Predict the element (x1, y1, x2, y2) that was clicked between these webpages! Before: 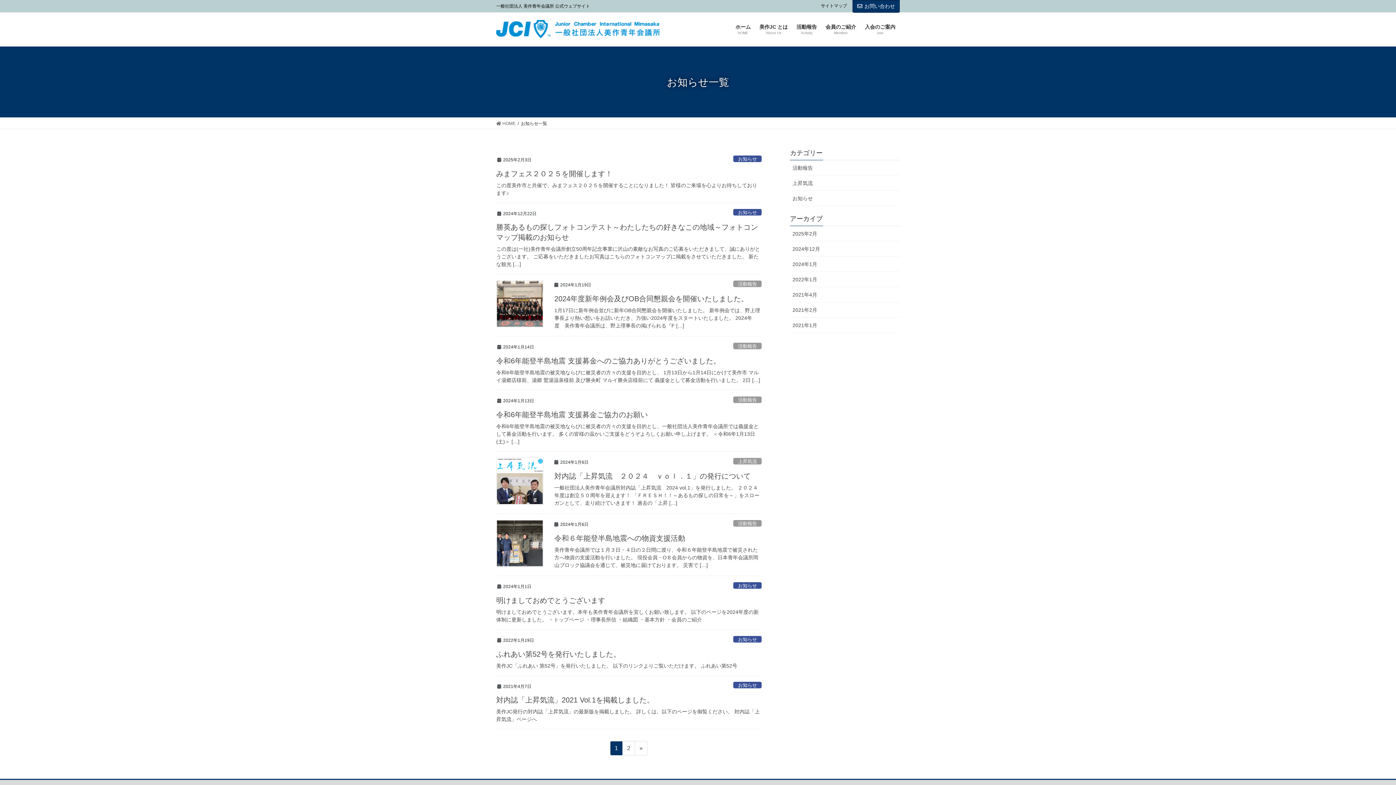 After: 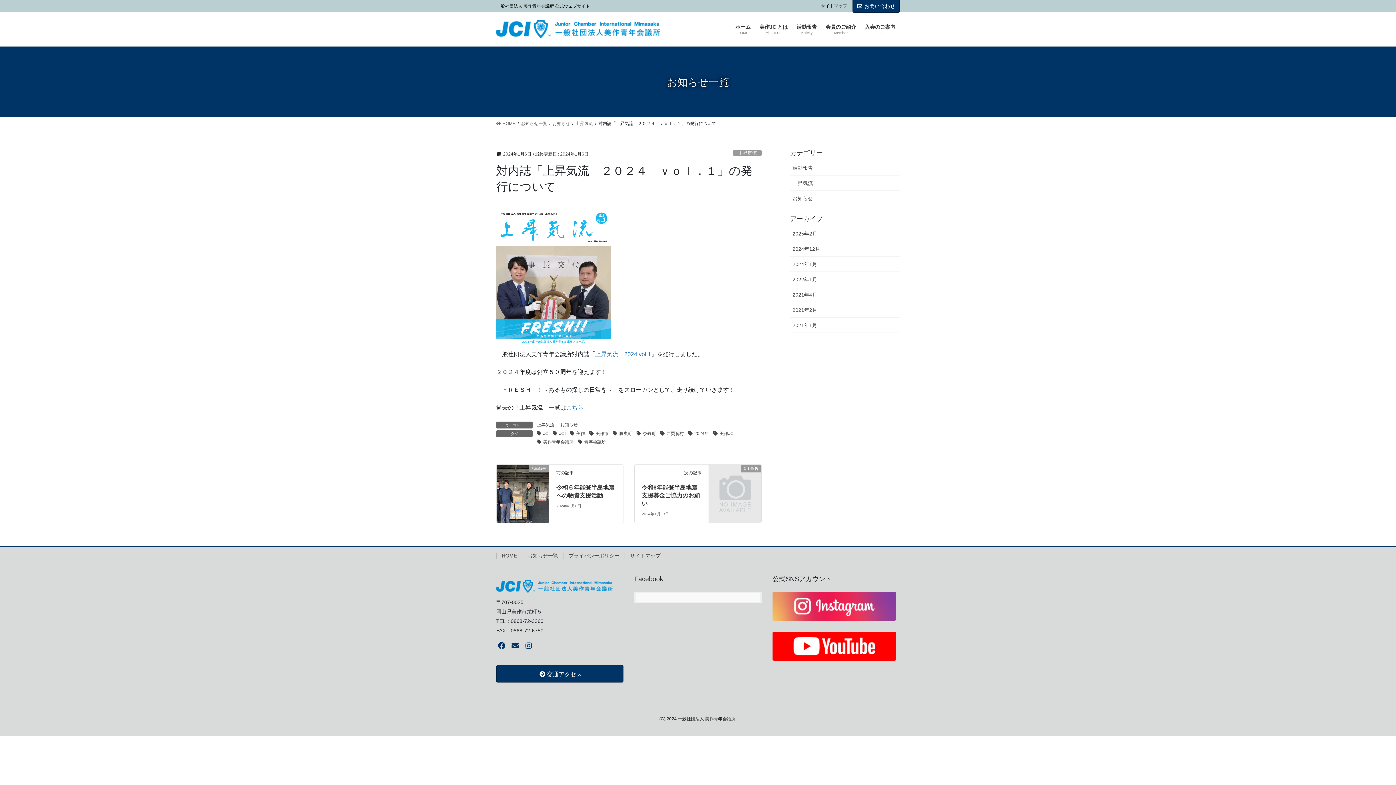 Action: label: 対内誌「上昇気流　２０２４　ｖｏｌ．１」の発行について bbox: (554, 472, 750, 480)